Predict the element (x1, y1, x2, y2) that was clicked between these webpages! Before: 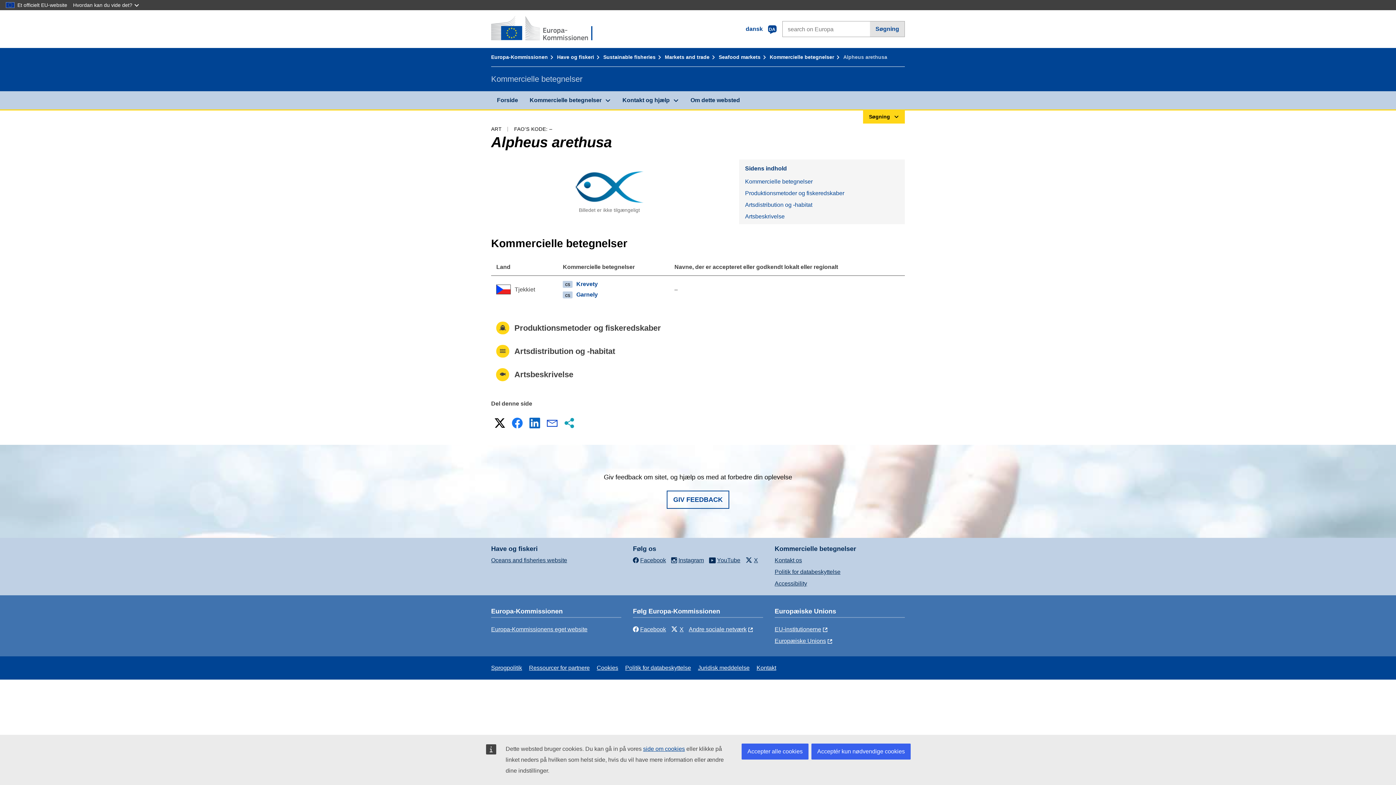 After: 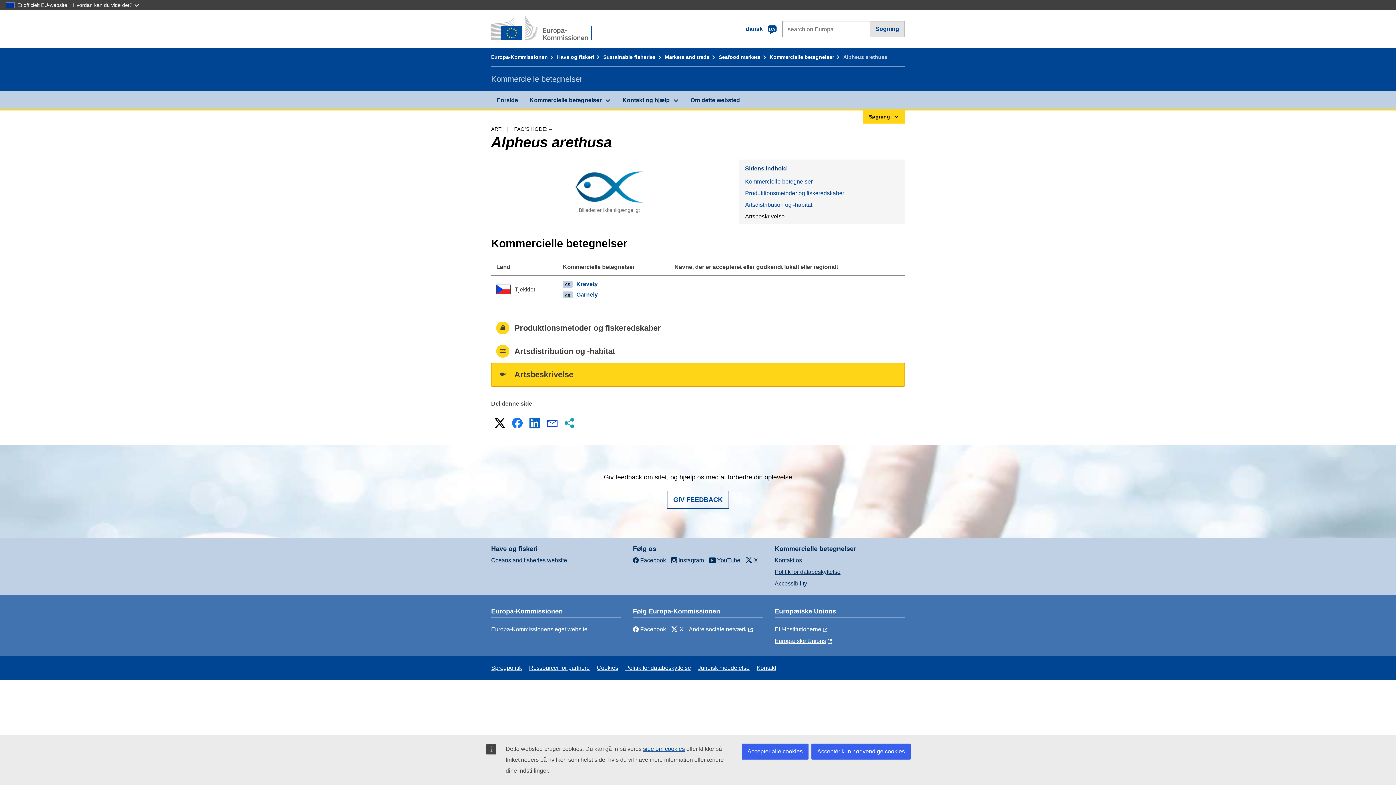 Action: label: Artsbeskrivelse bbox: (739, 210, 905, 222)